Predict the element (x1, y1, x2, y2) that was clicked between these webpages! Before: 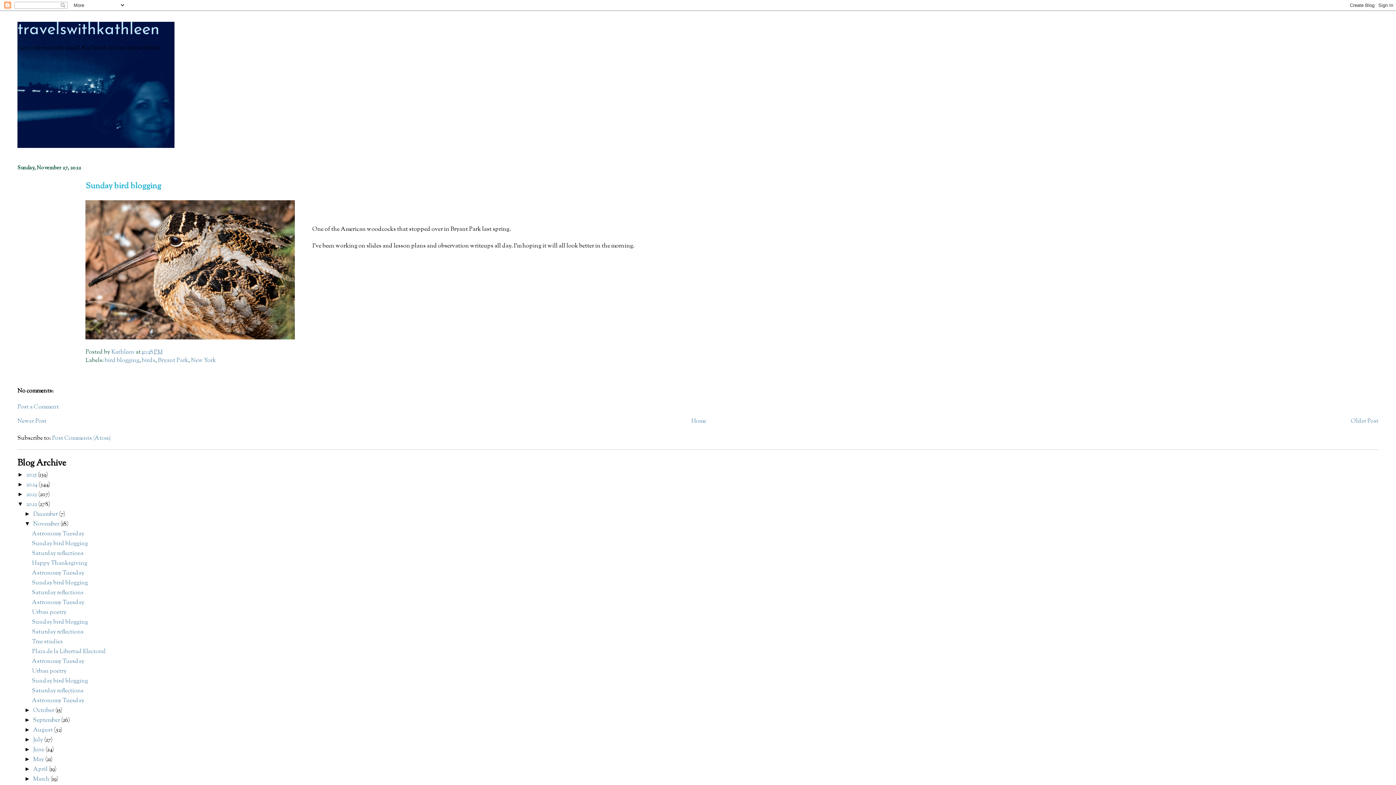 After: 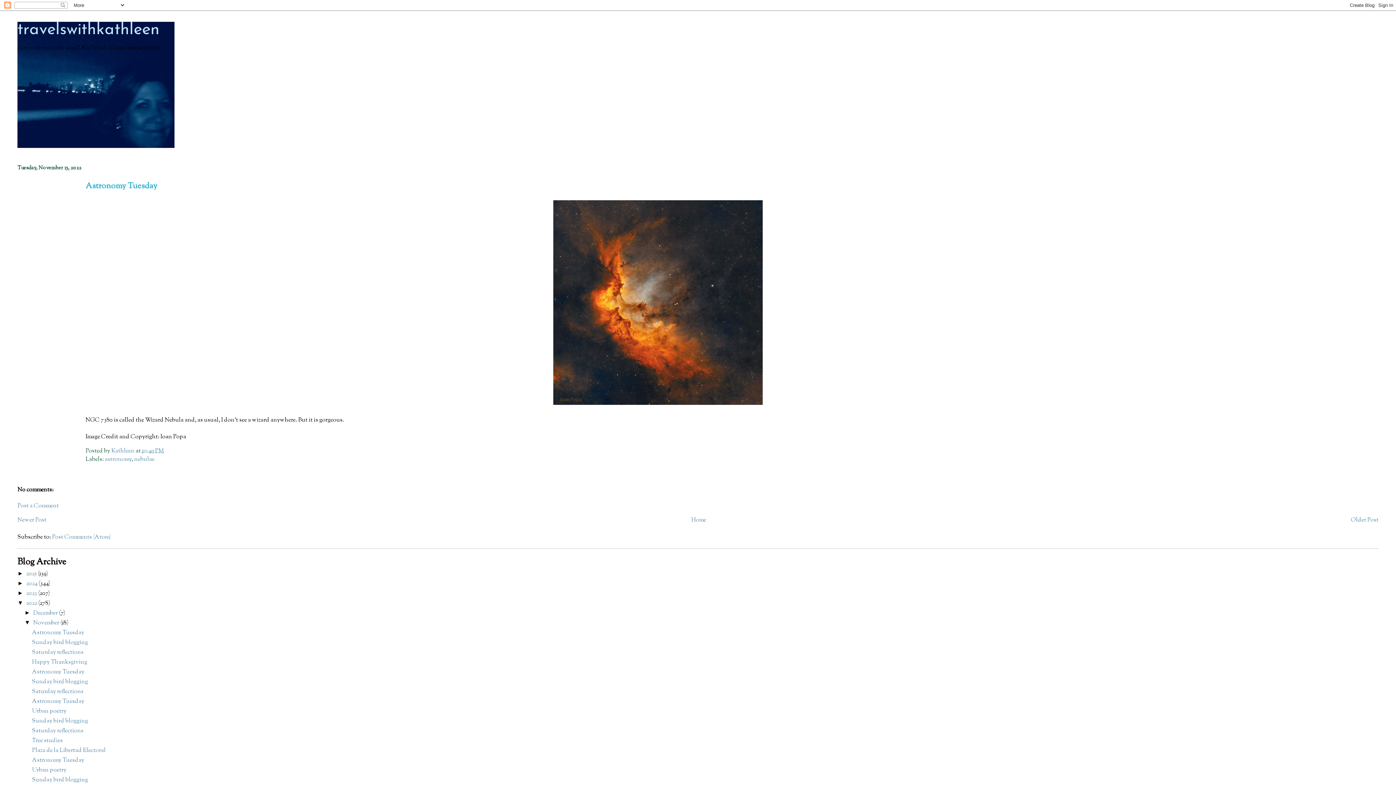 Action: label: Astronomy Tuesday bbox: (31, 599, 84, 607)